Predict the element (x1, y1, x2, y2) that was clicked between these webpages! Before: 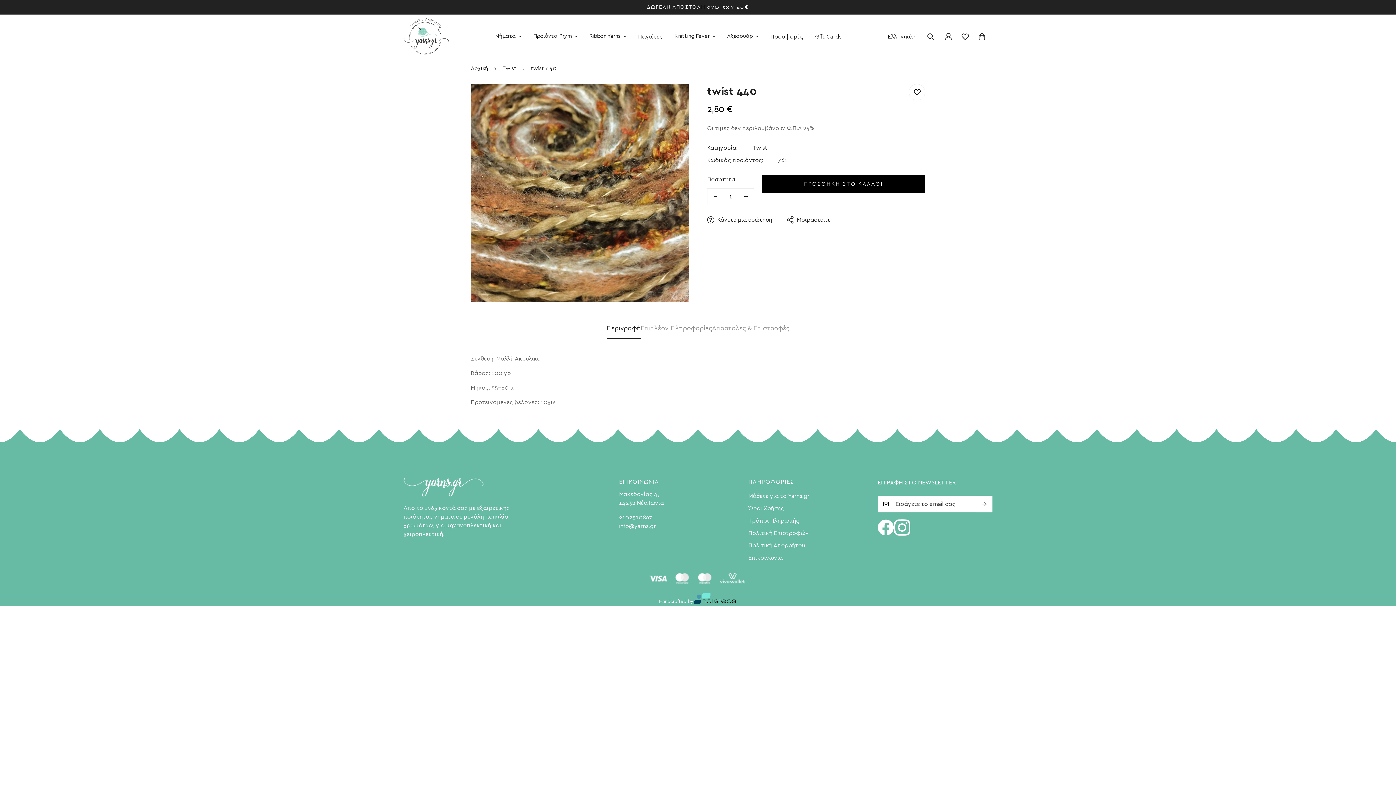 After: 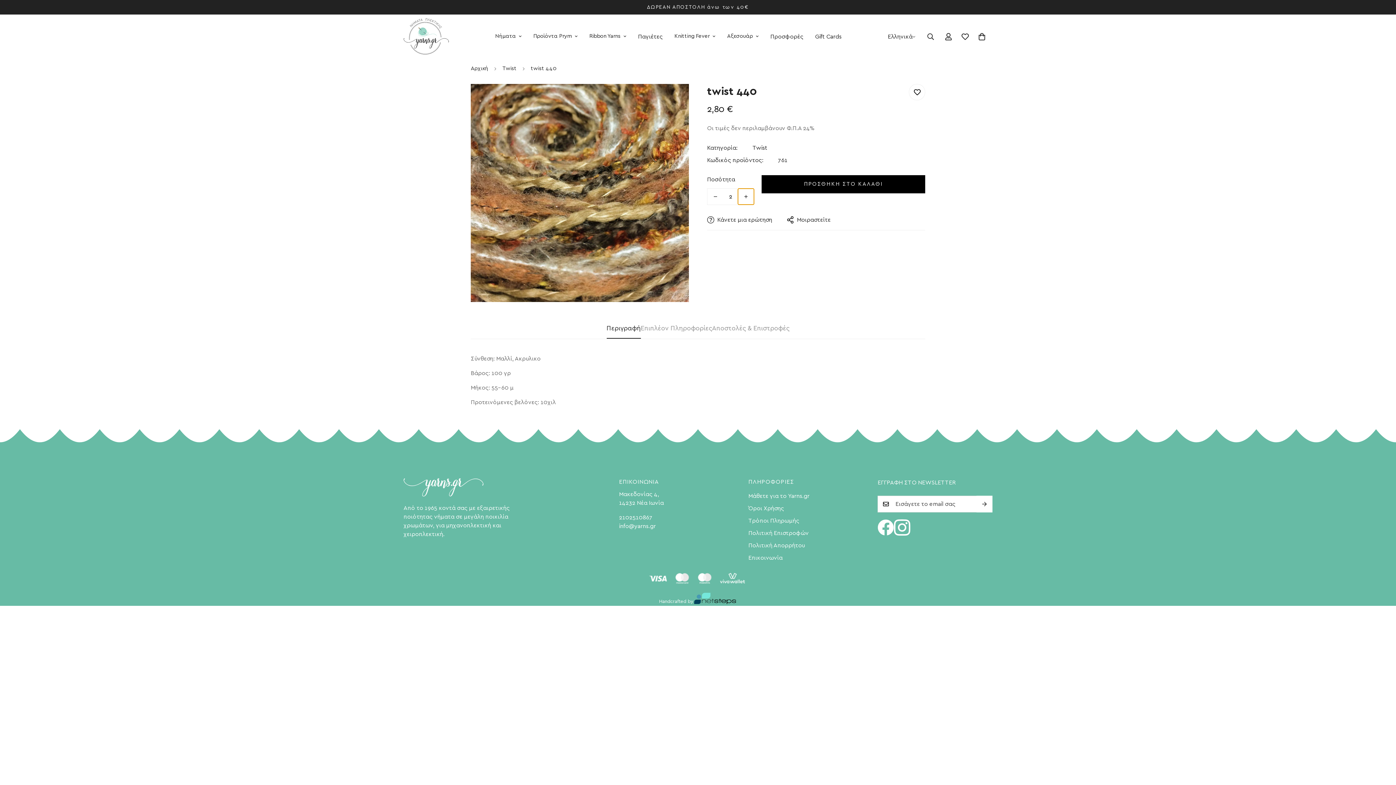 Action: label: Αυξήστε την ποσότητα από twist 440 κατά ένα bbox: (738, 188, 754, 204)